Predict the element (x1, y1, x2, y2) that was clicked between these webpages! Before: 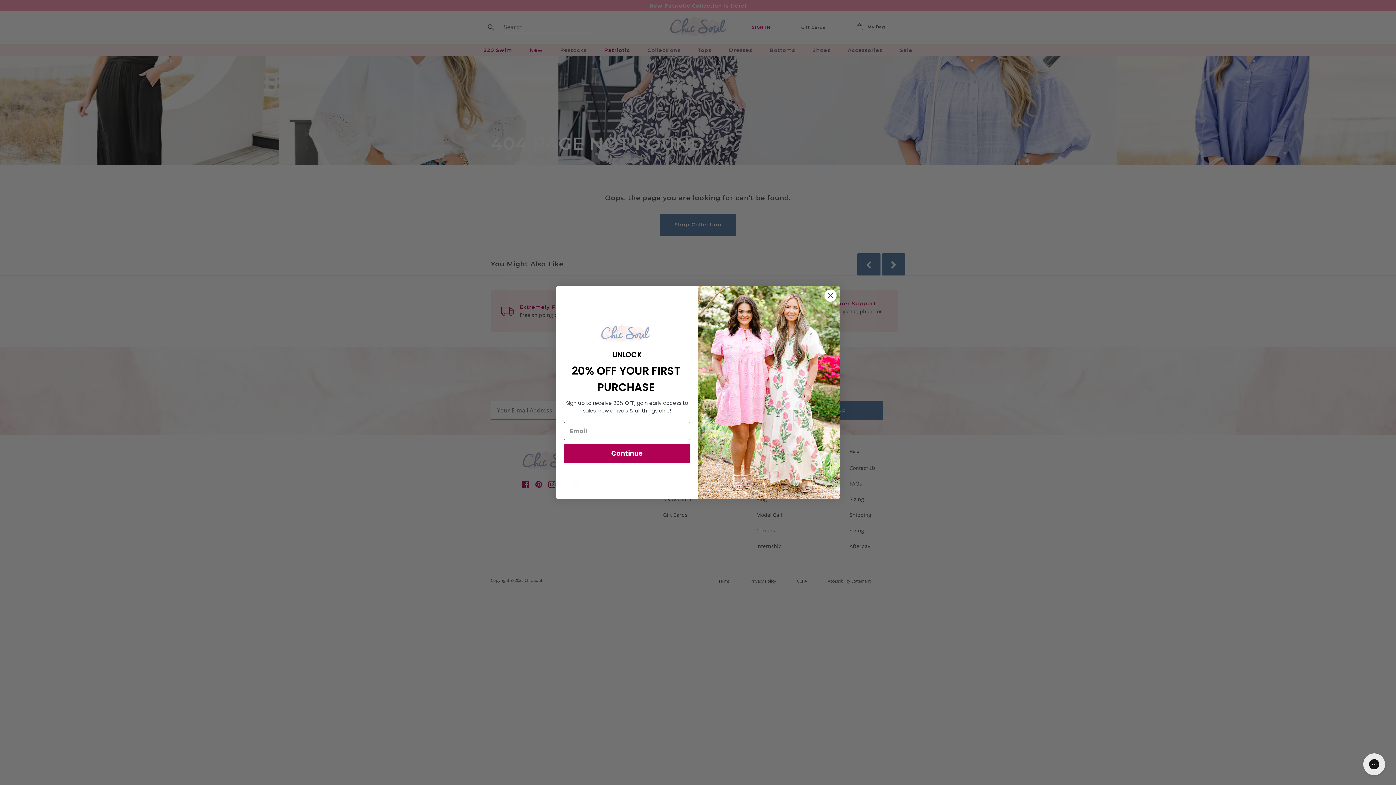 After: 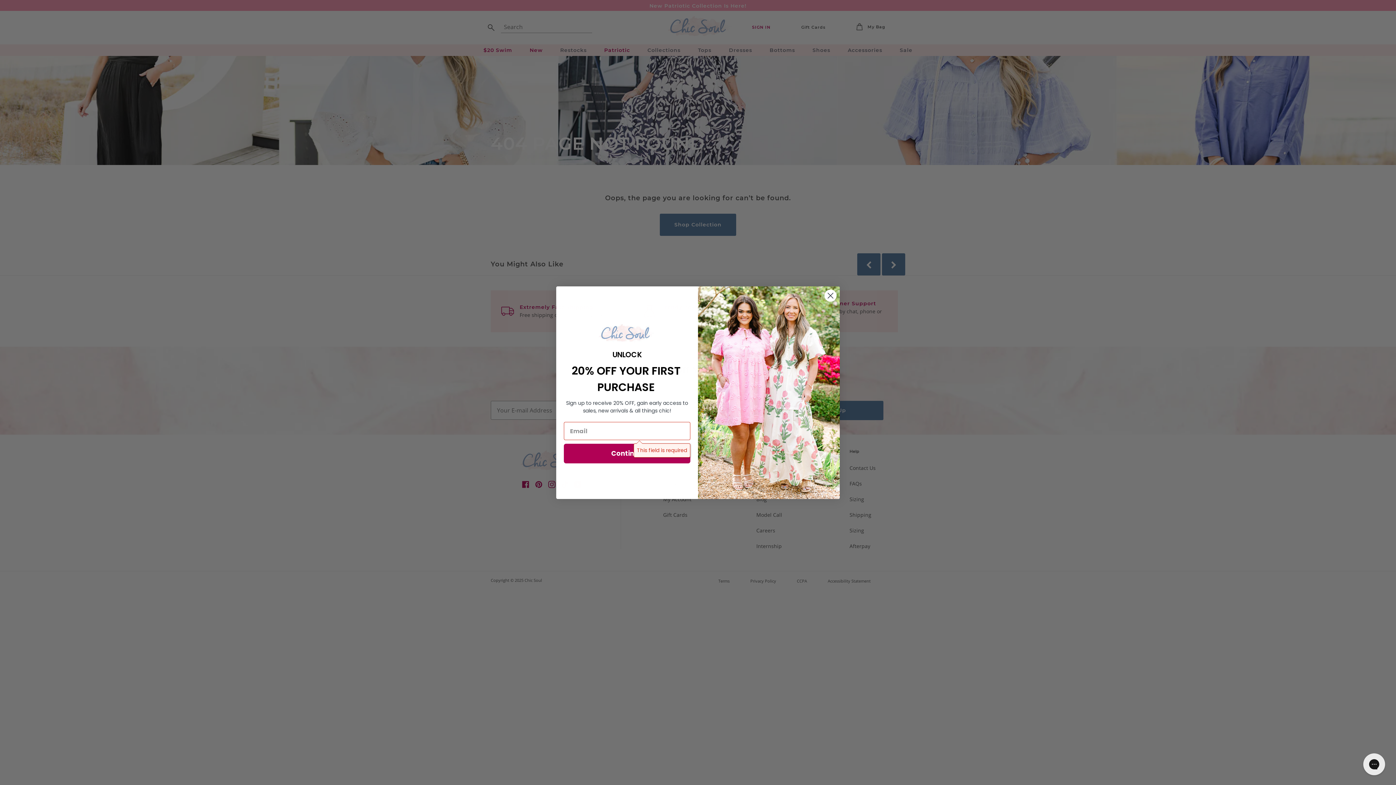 Action: bbox: (564, 466, 690, 486) label: Continue